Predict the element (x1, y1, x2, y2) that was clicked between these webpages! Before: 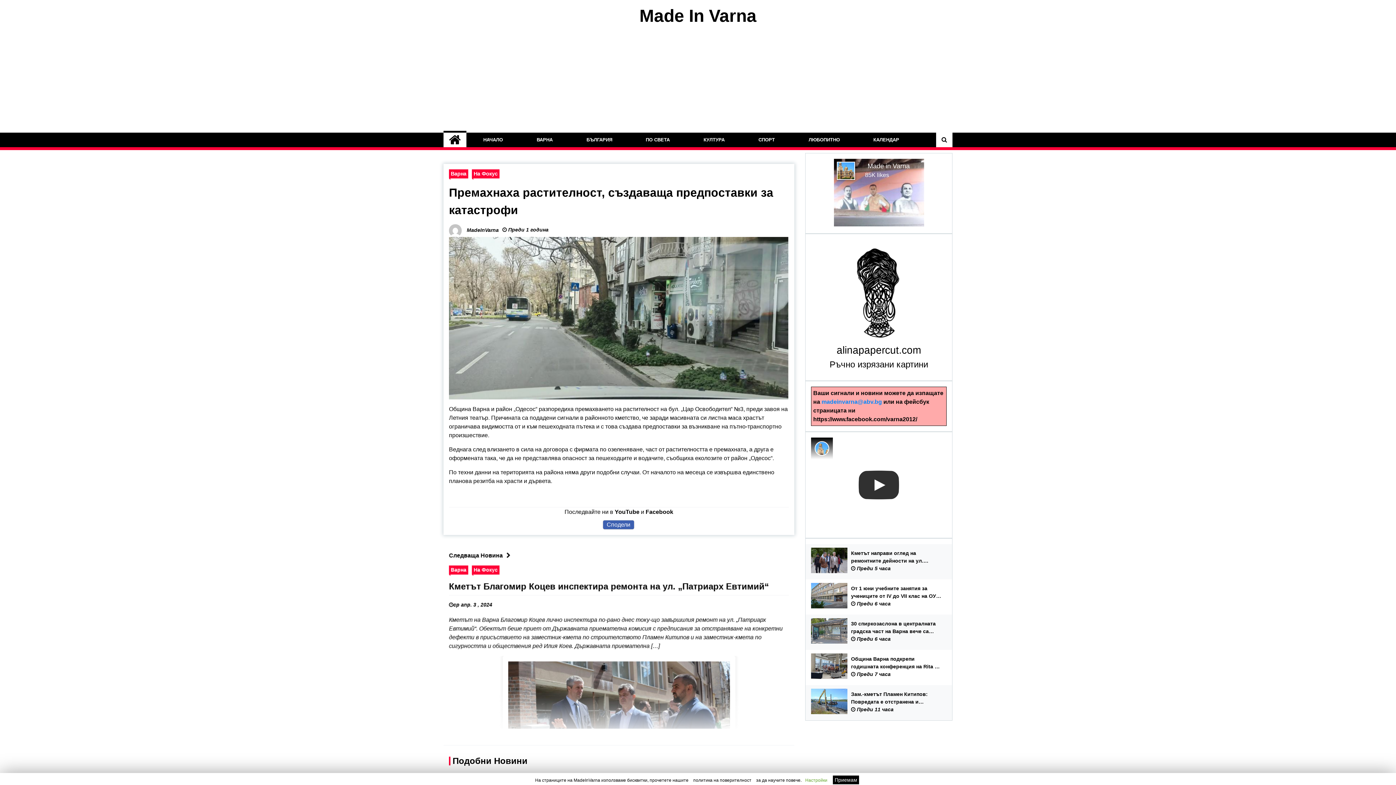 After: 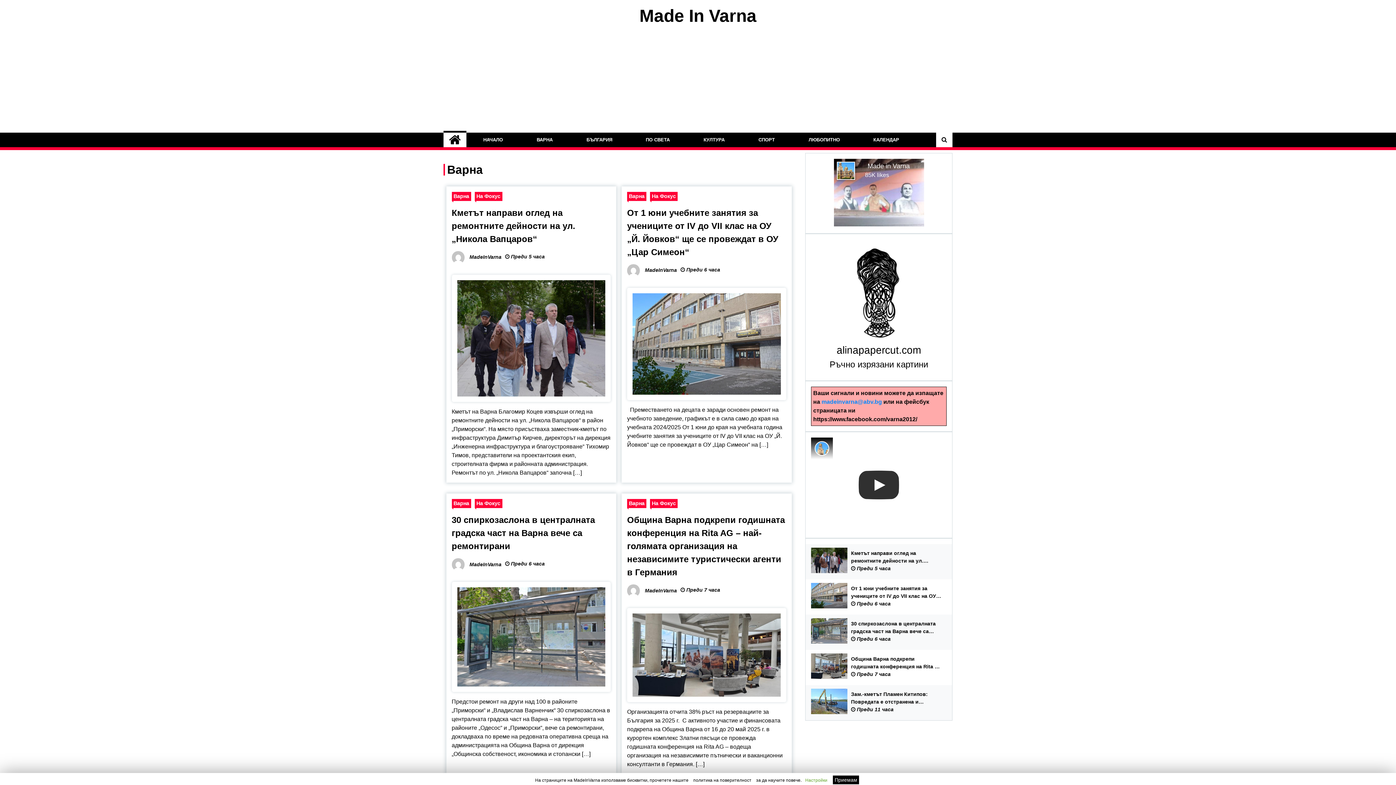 Action: bbox: (449, 565, 468, 574) label: Варна